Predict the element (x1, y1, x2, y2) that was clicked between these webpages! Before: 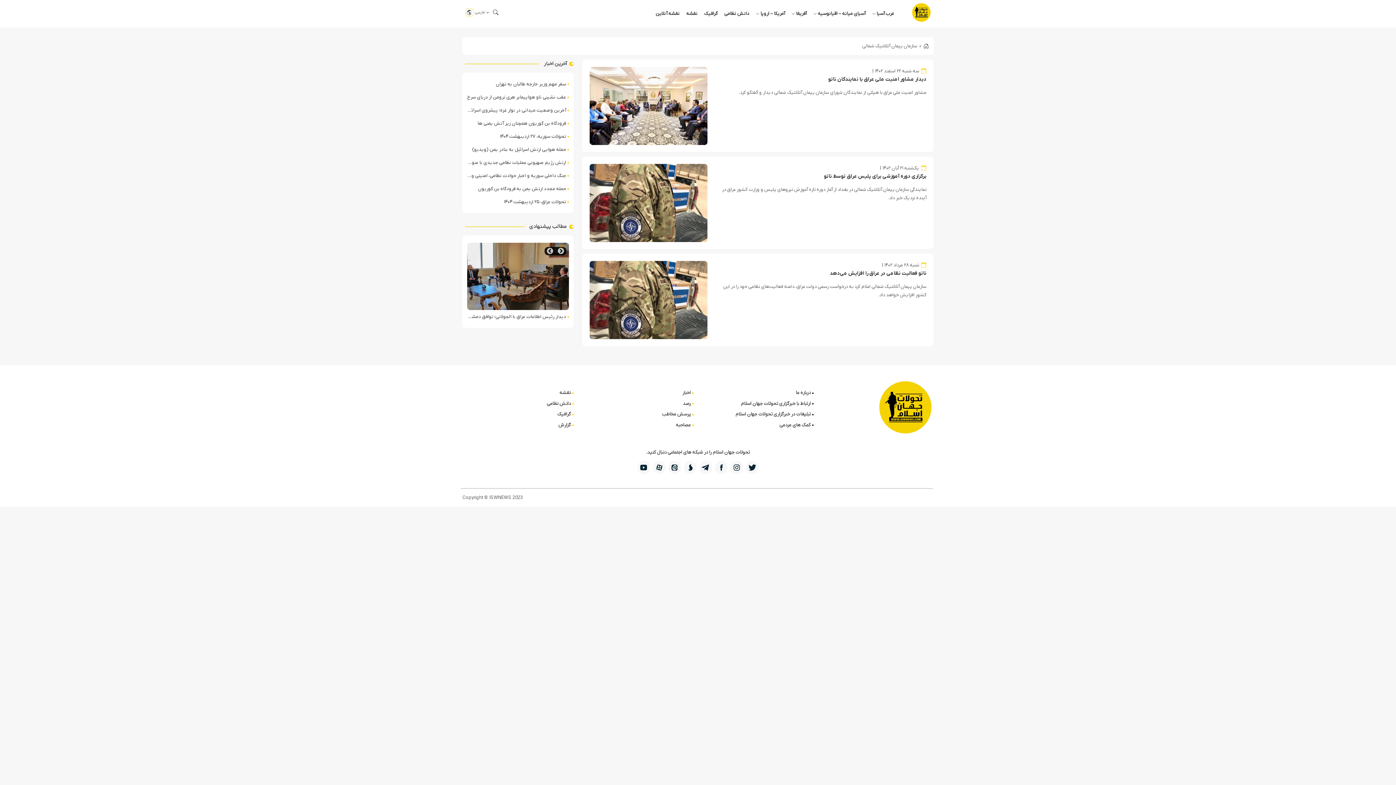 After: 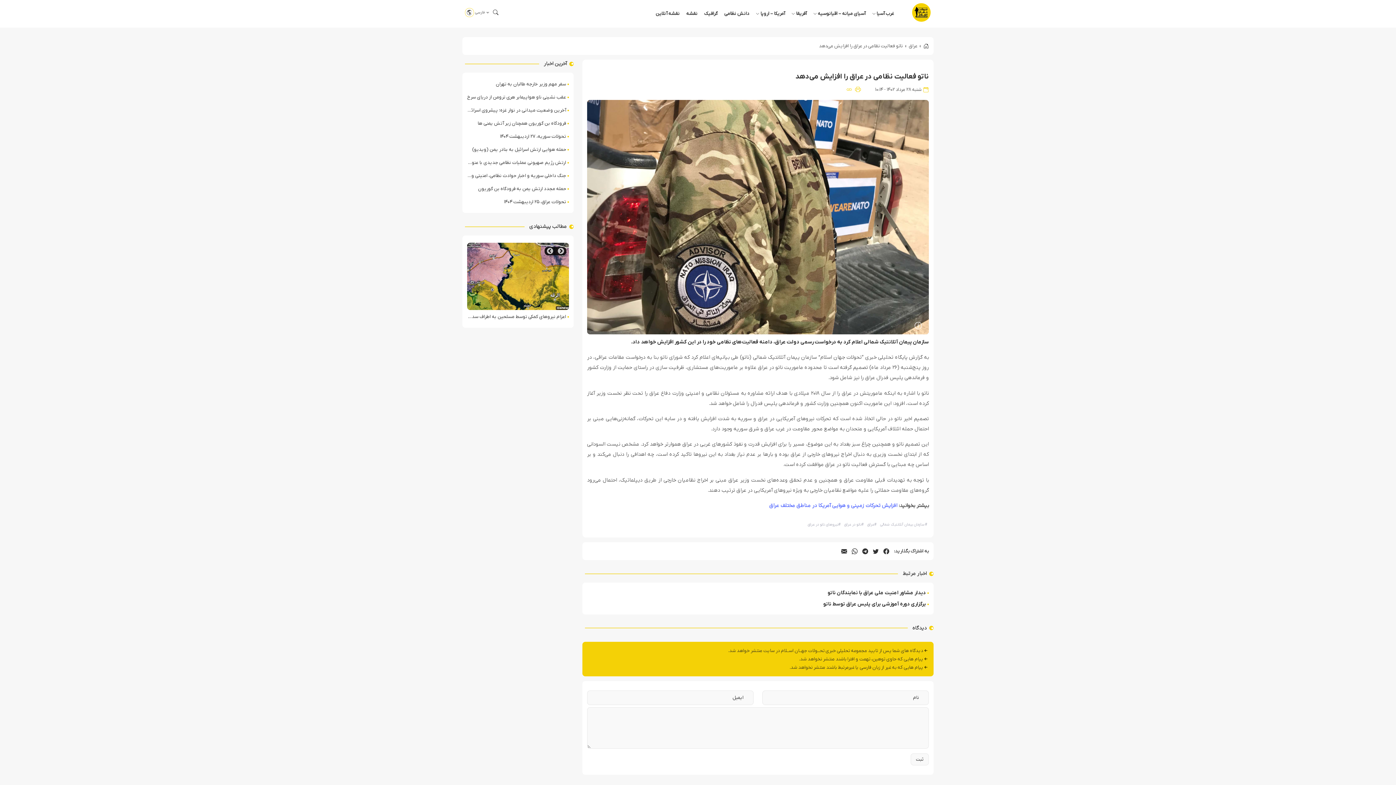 Action: bbox: (712, 269, 926, 277) label: ناتو فعالیت نظامی در عراق را افزایش می‌دهد